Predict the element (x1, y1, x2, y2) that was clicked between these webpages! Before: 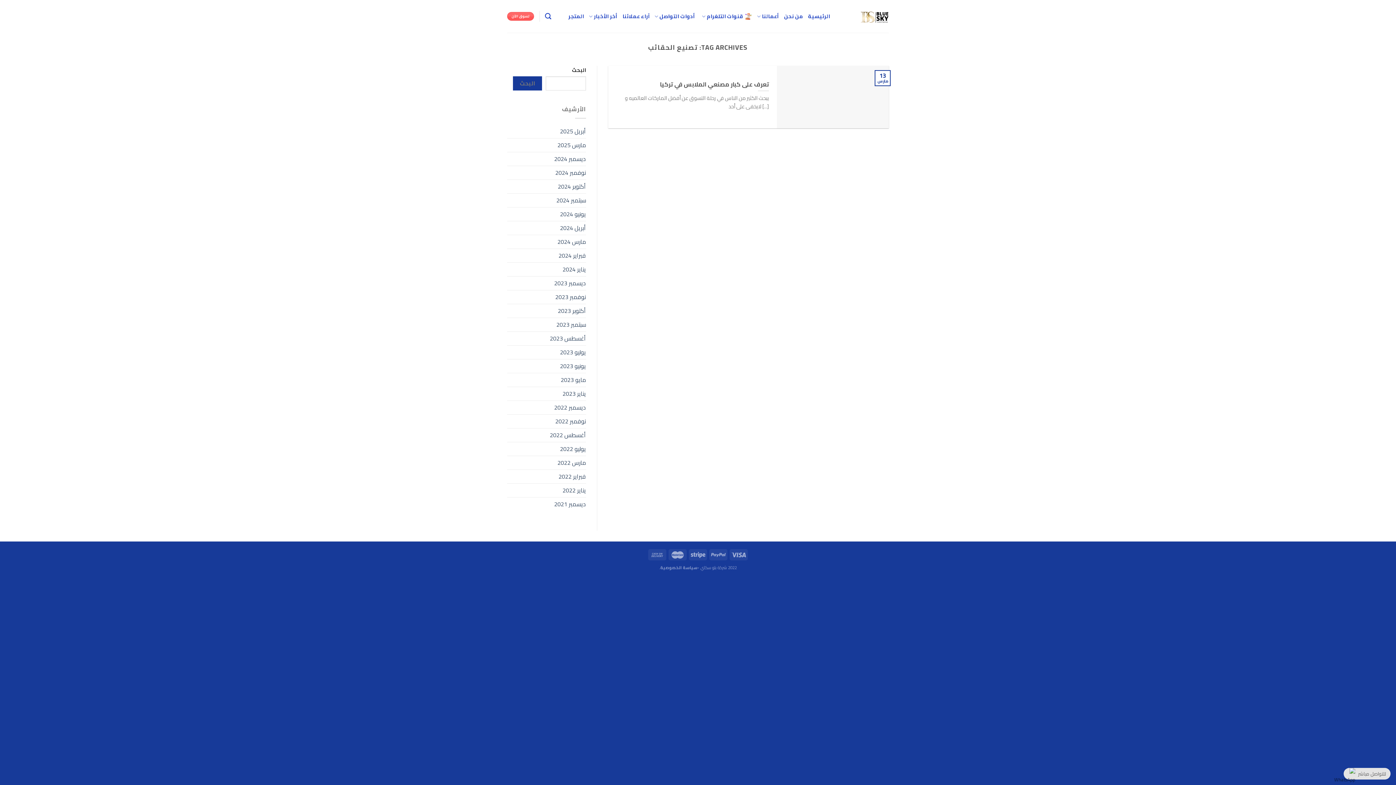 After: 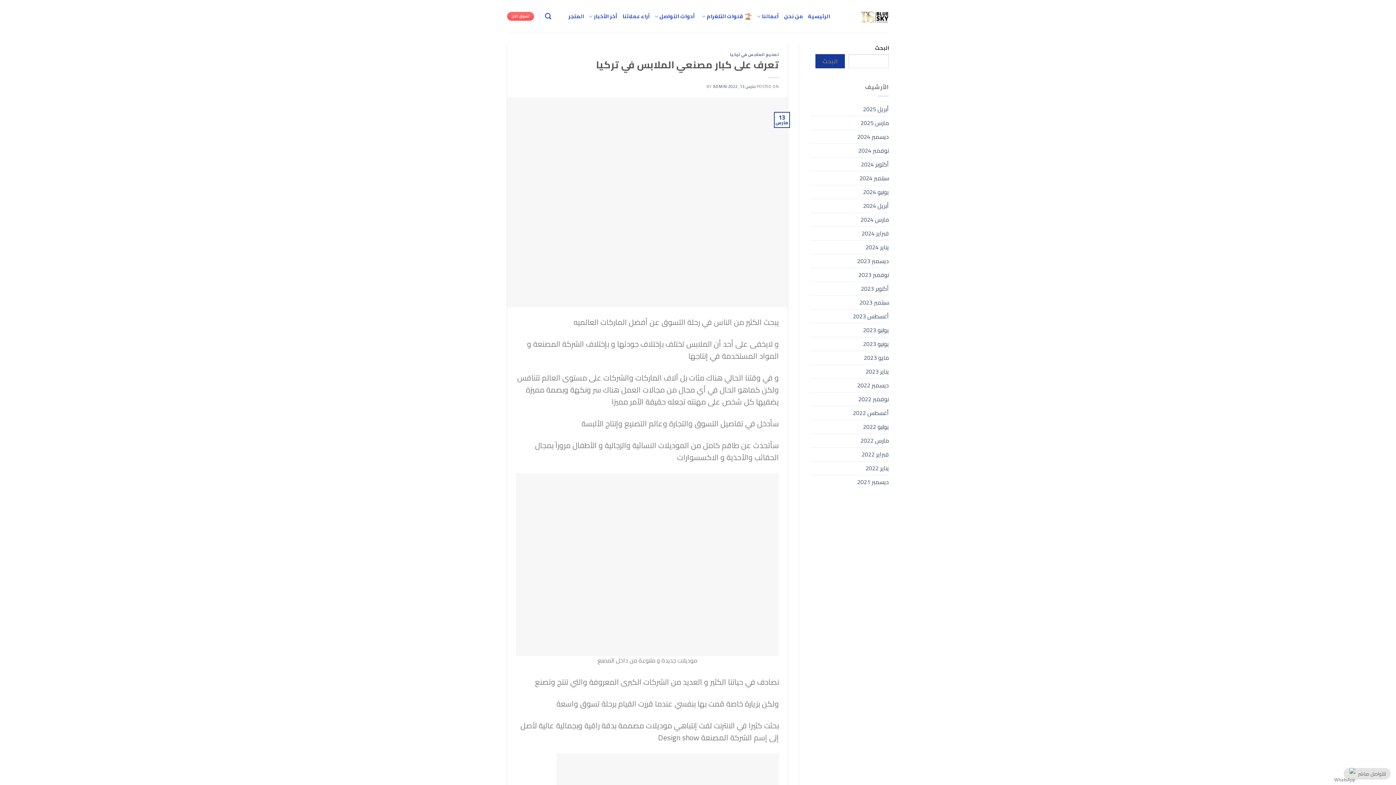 Action: bbox: (608, 65, 889, 128) label: 	
تعرف على كبار مصنعي الملابس في تركيا

يبحث الكثير من الناس في رحلة التسوق عن أفضل الماركات العالميه و لايخفى على أحد [...]

	
13
مارس